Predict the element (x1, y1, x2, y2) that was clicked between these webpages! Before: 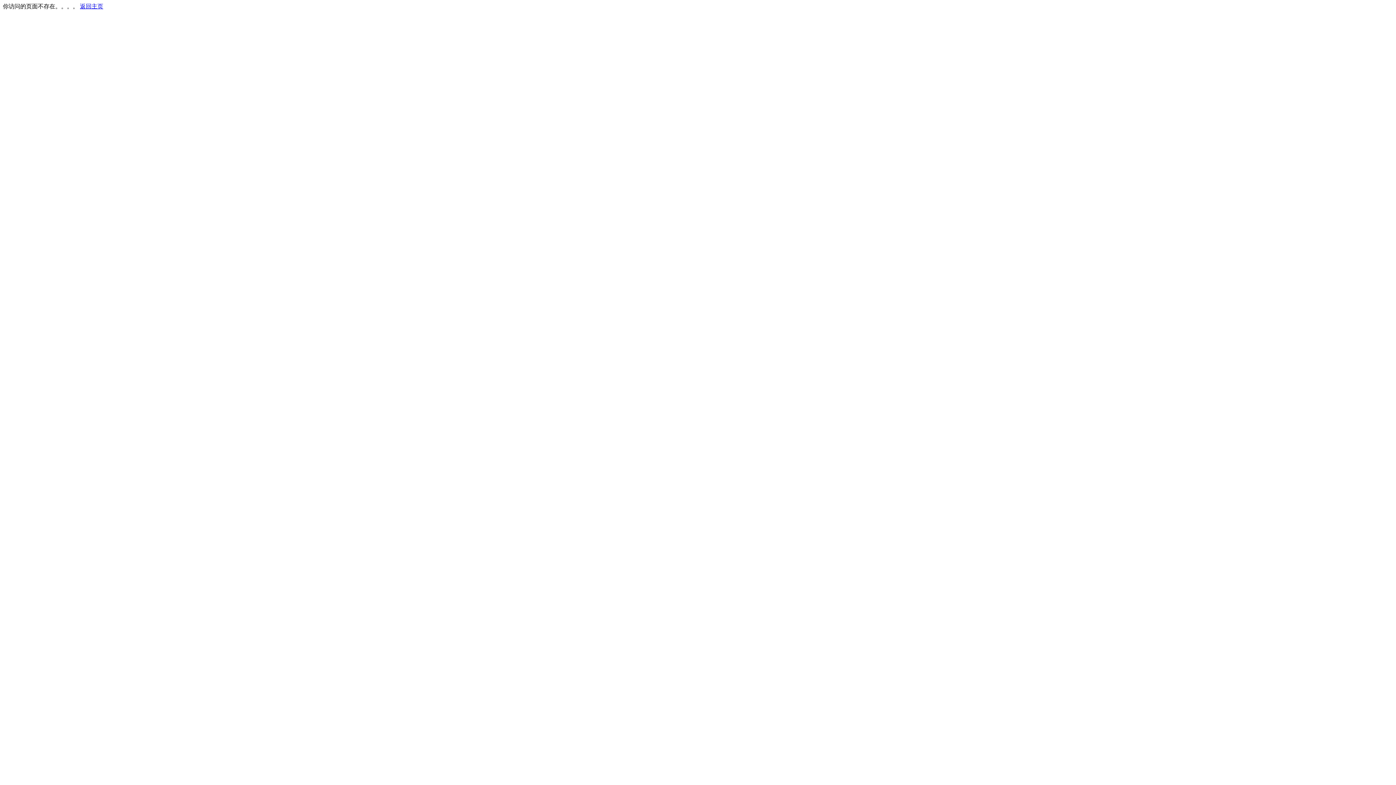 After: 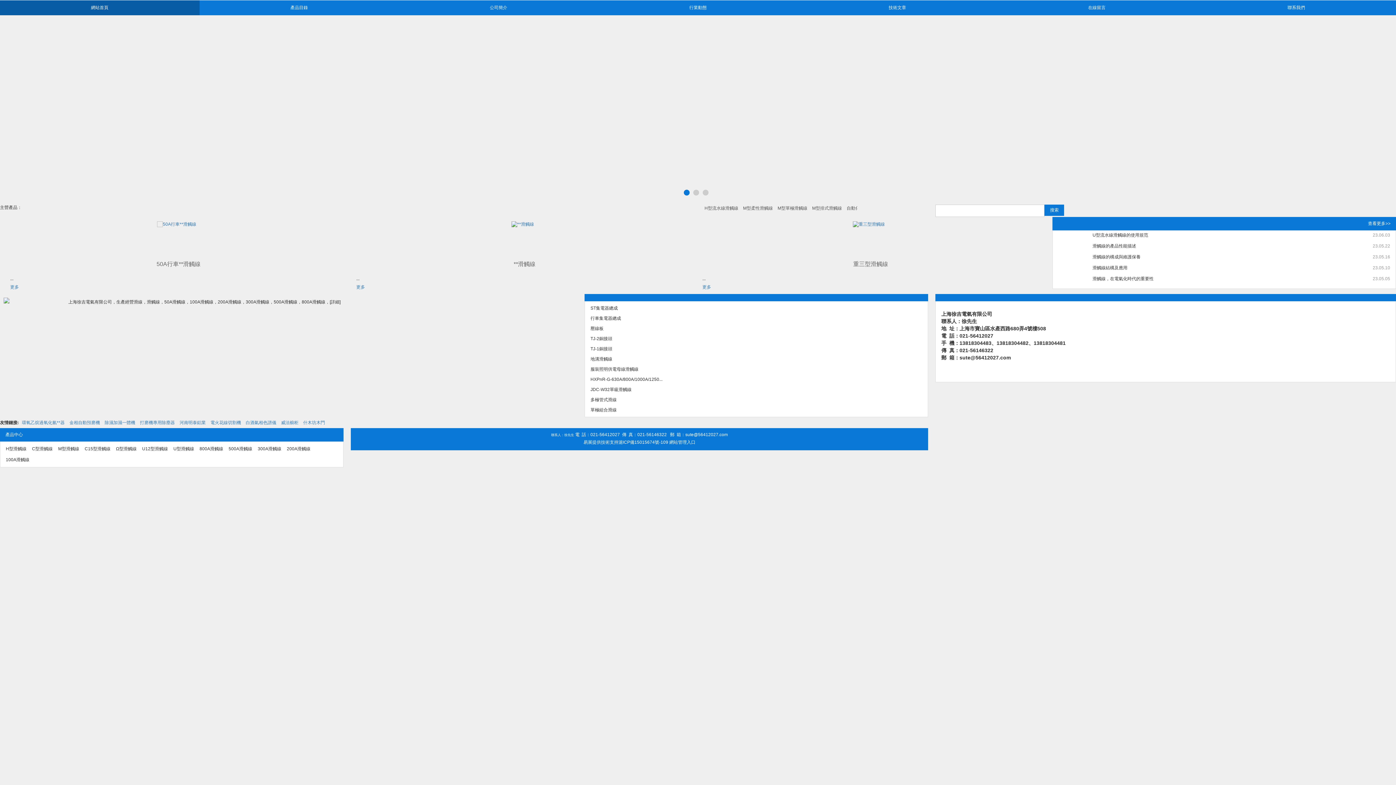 Action: bbox: (80, 3, 103, 9) label: 返回主页